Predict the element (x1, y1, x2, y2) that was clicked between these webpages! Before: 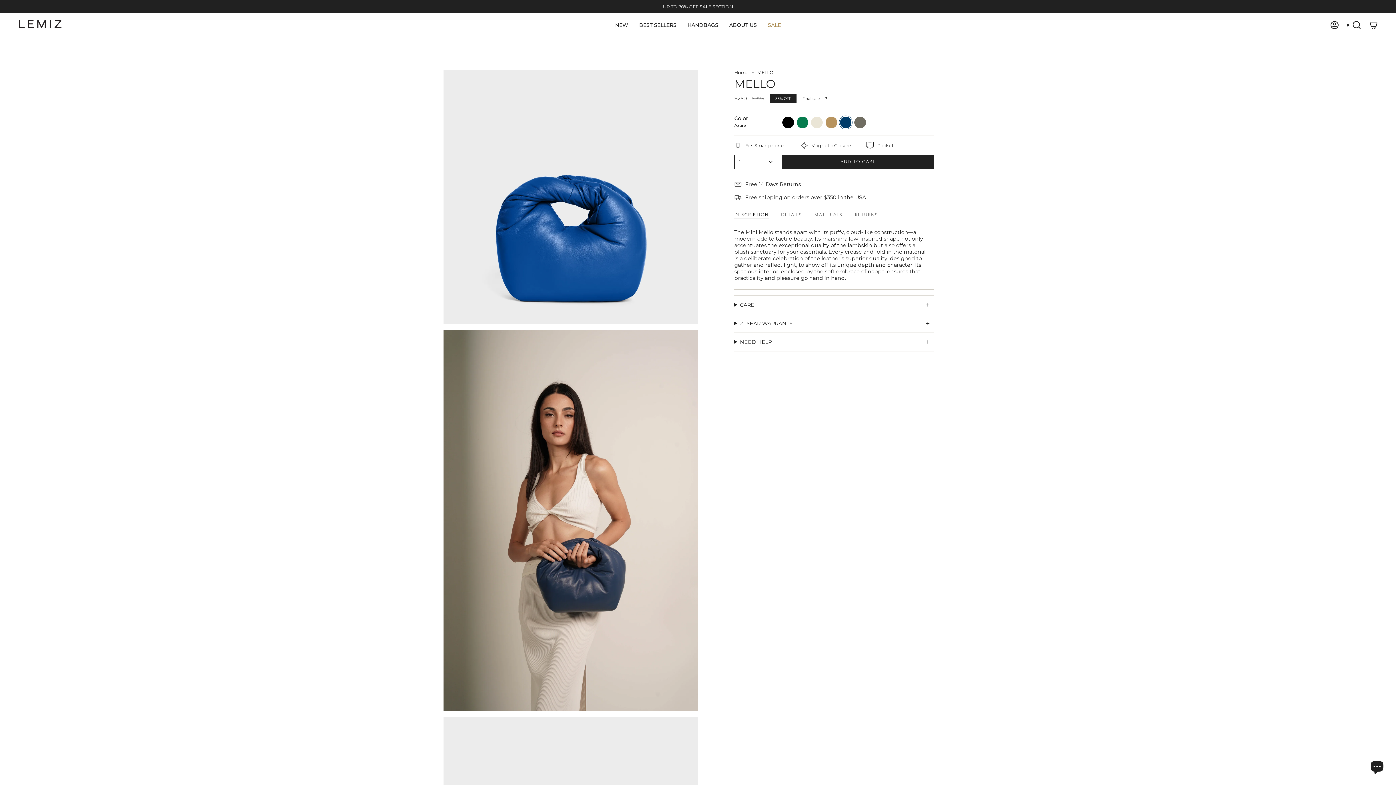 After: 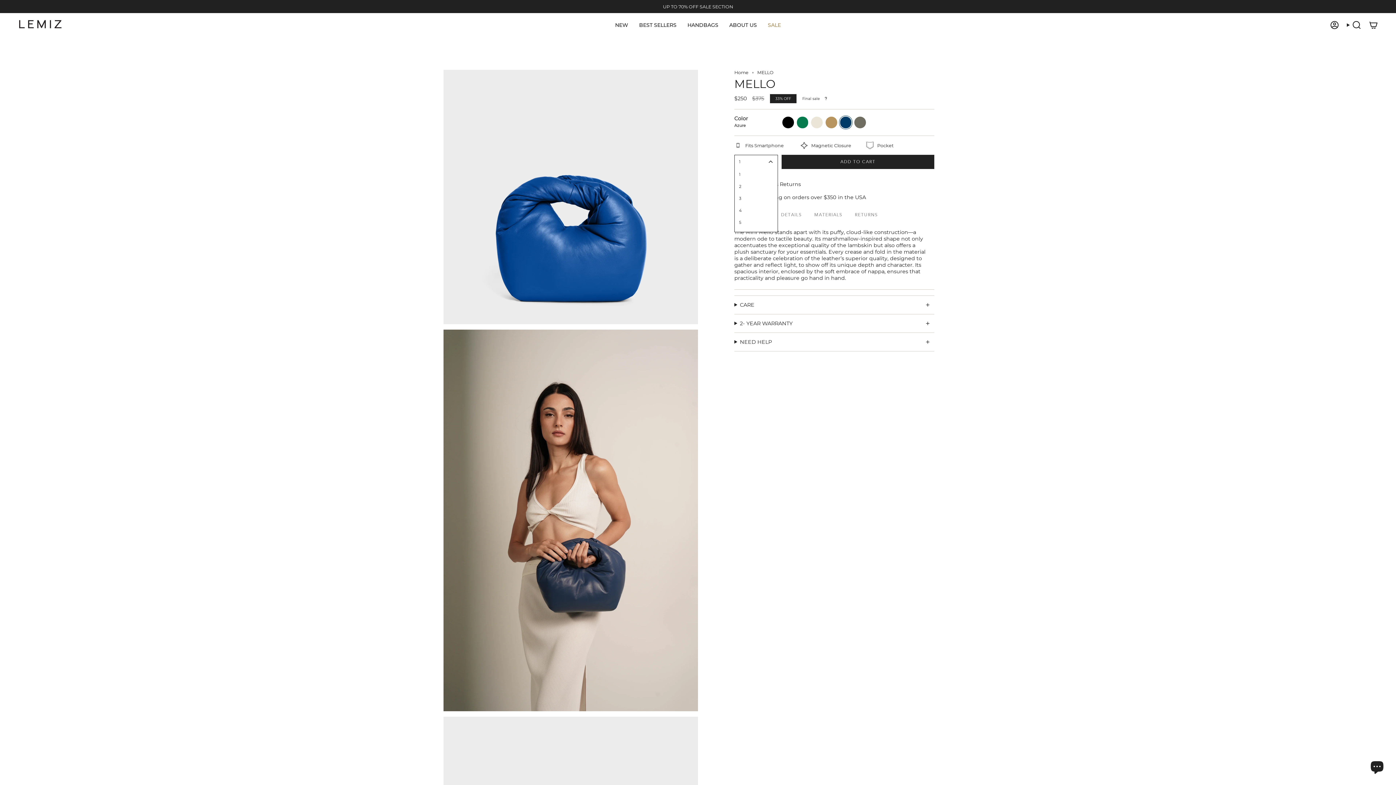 Action: label: 1 bbox: (734, 155, 778, 169)